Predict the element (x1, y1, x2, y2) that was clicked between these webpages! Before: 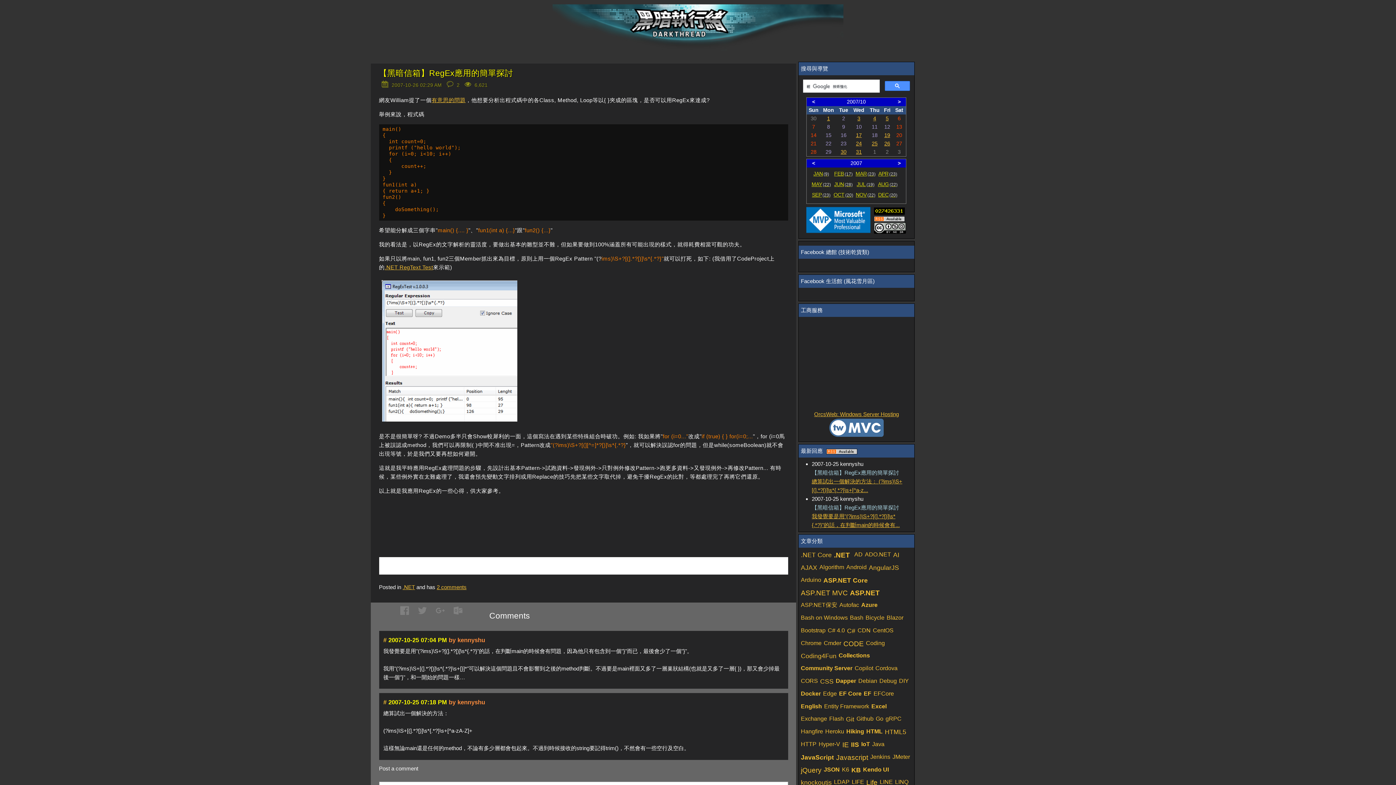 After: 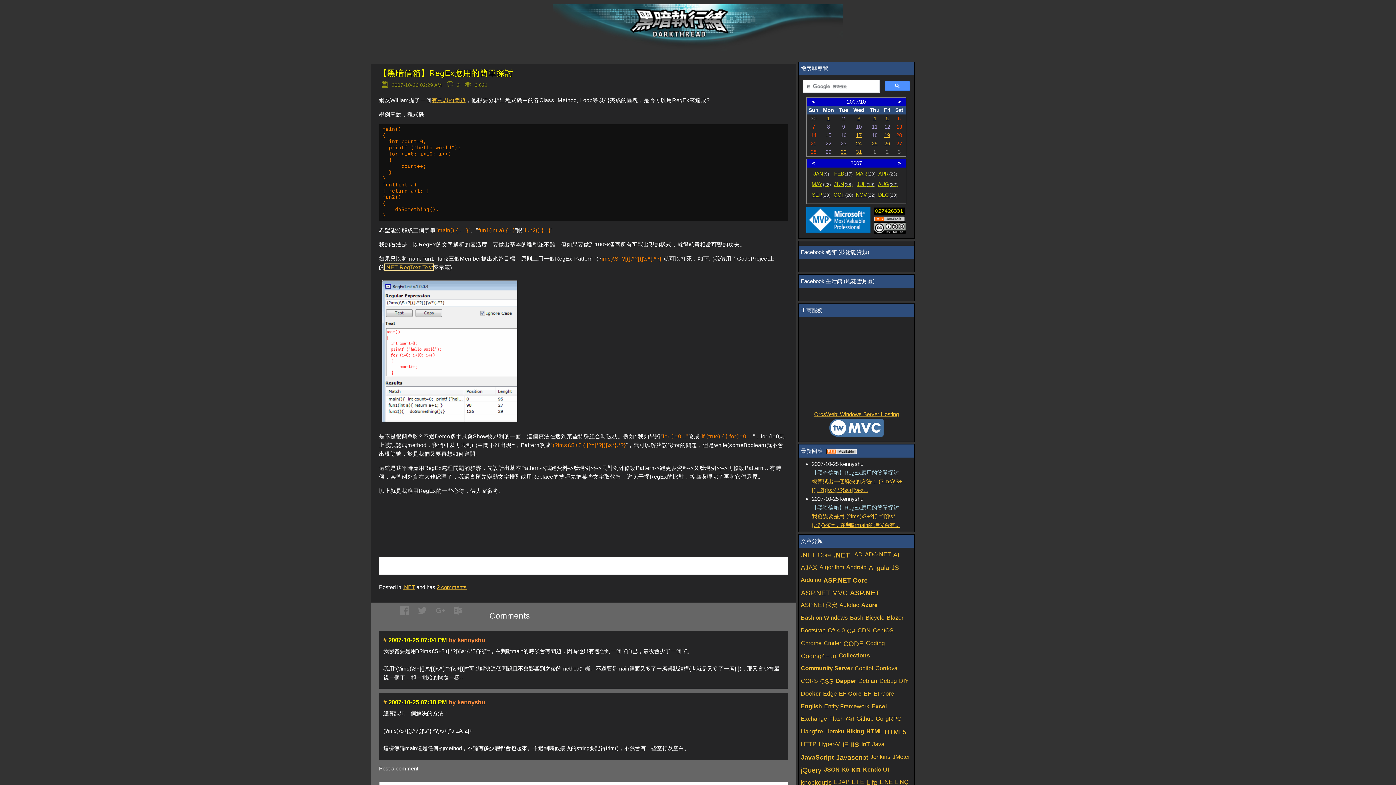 Action: bbox: (384, 264, 433, 270) label: .NET RegText Test